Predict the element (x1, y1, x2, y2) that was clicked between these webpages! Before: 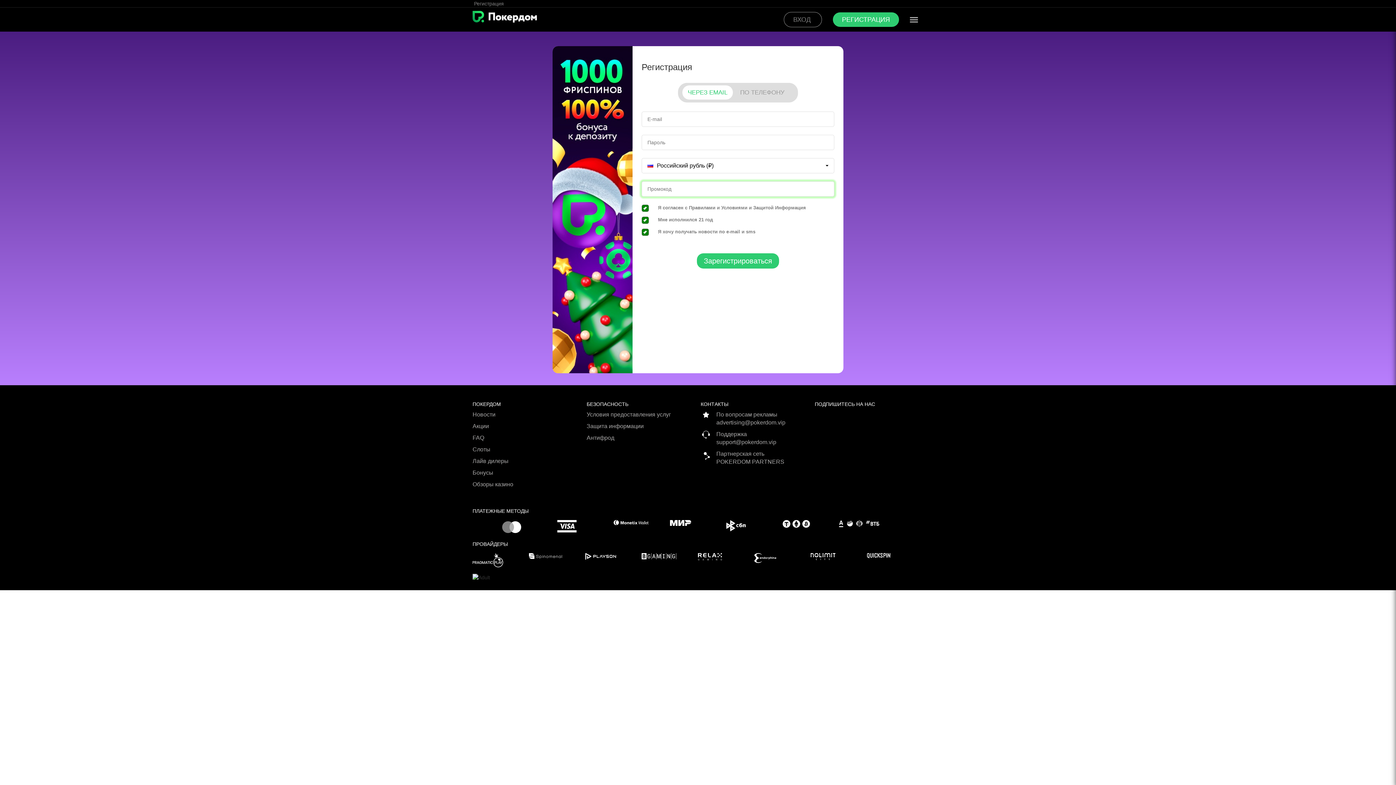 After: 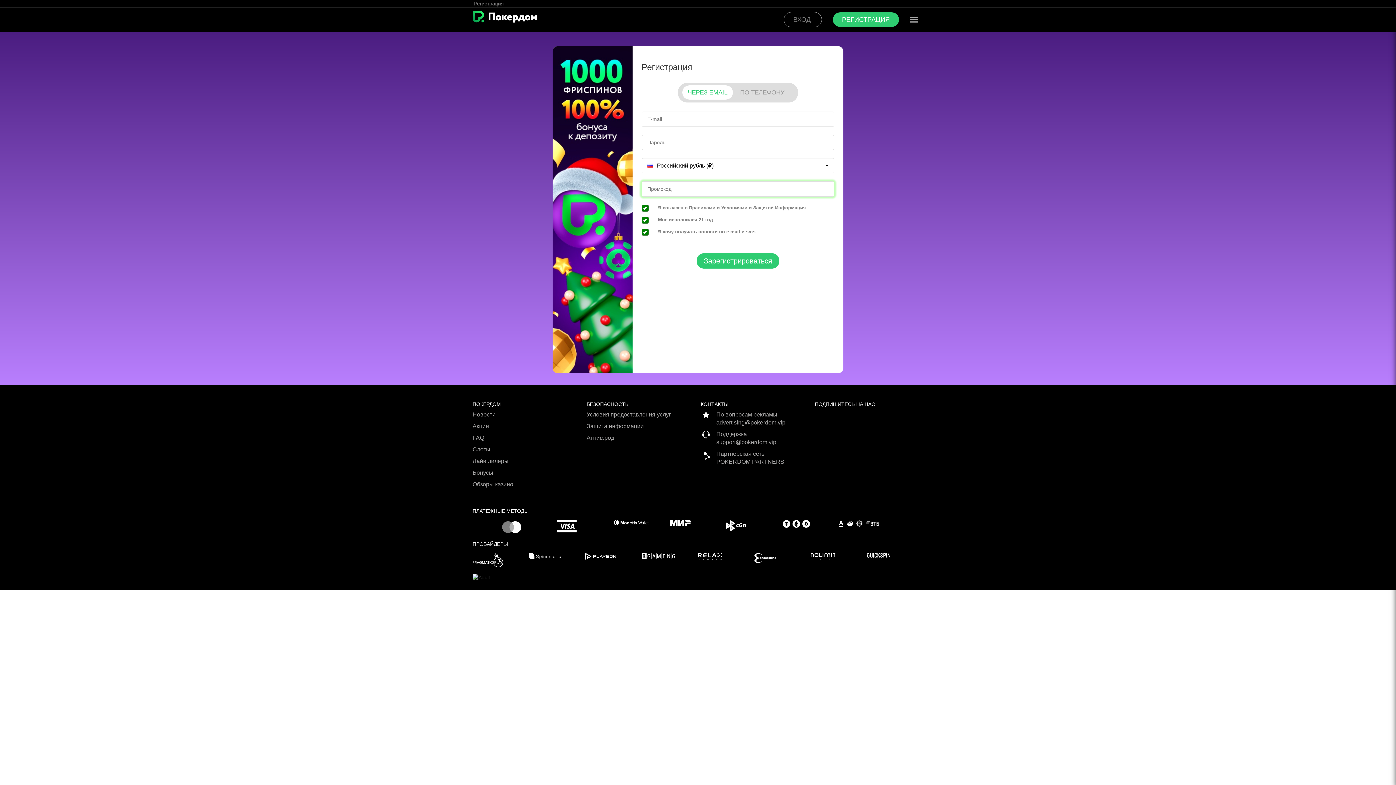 Action: bbox: (839, 520, 894, 527)